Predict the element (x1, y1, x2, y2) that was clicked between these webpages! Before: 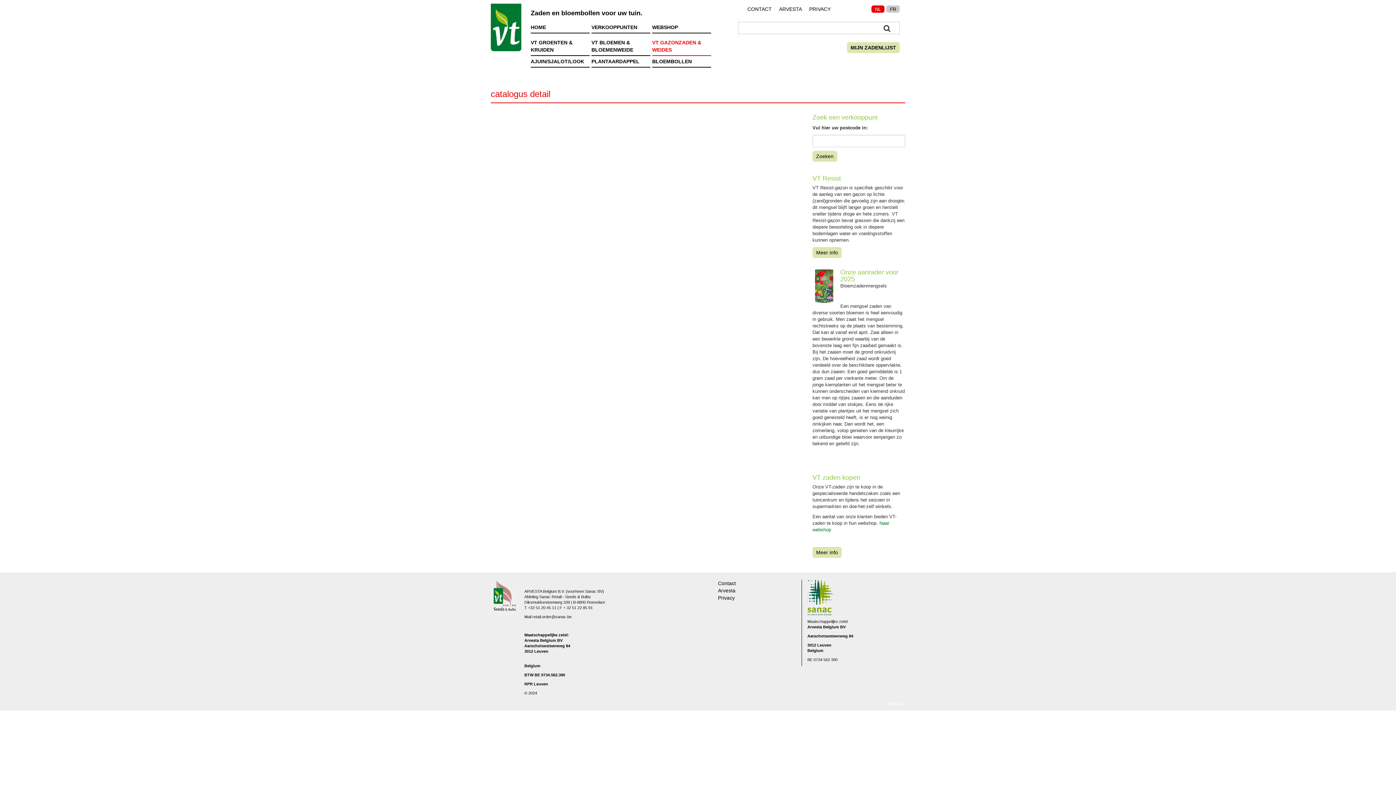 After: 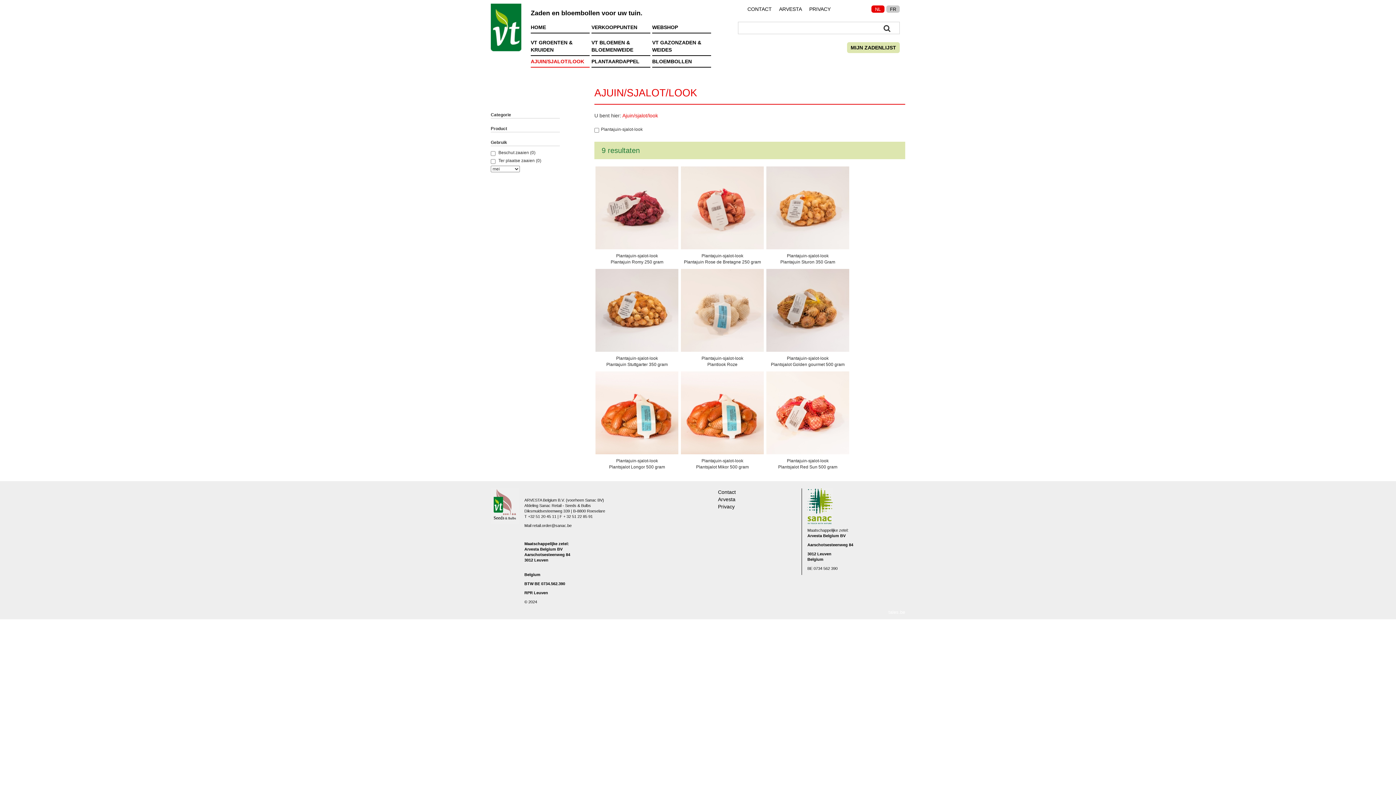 Action: label: AJUIN/SJALOT/LOOK bbox: (530, 58, 584, 64)